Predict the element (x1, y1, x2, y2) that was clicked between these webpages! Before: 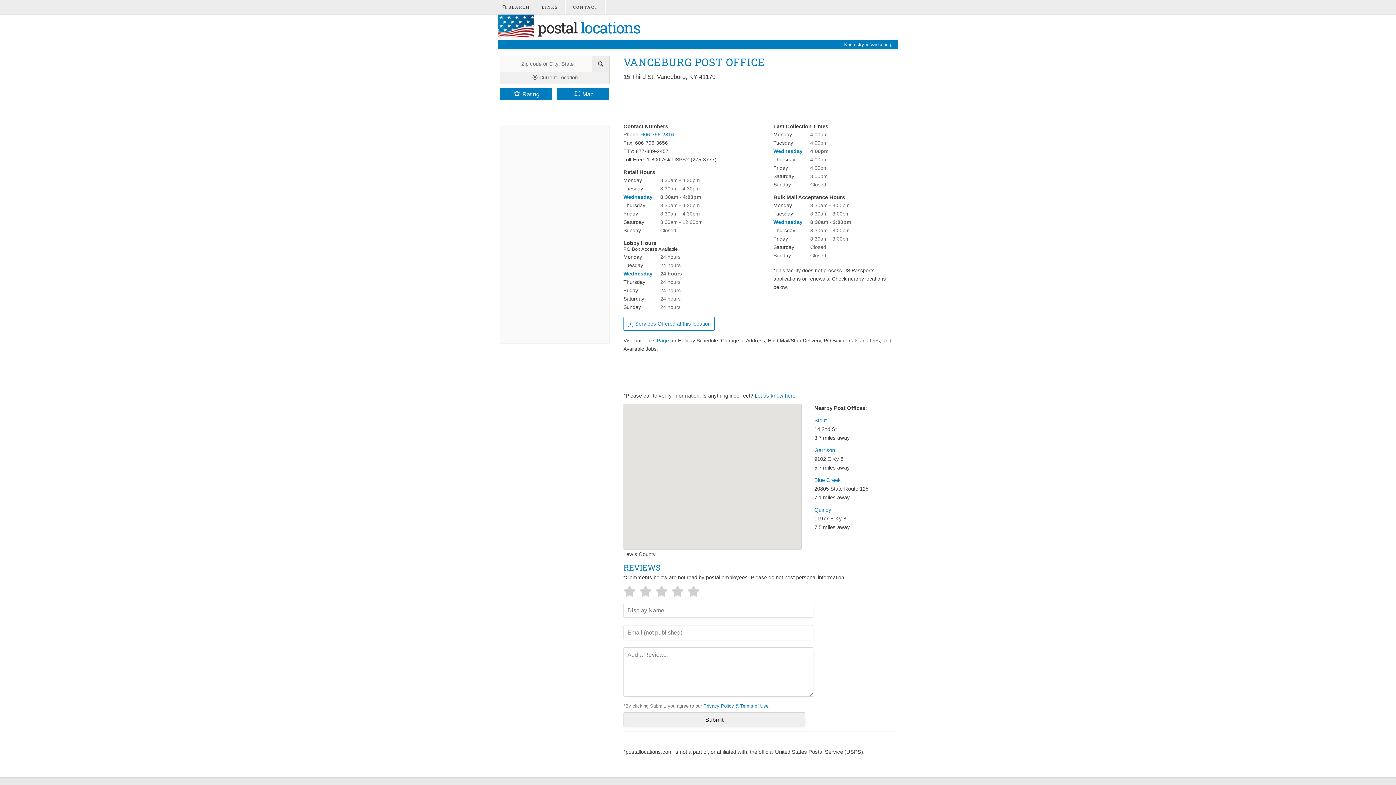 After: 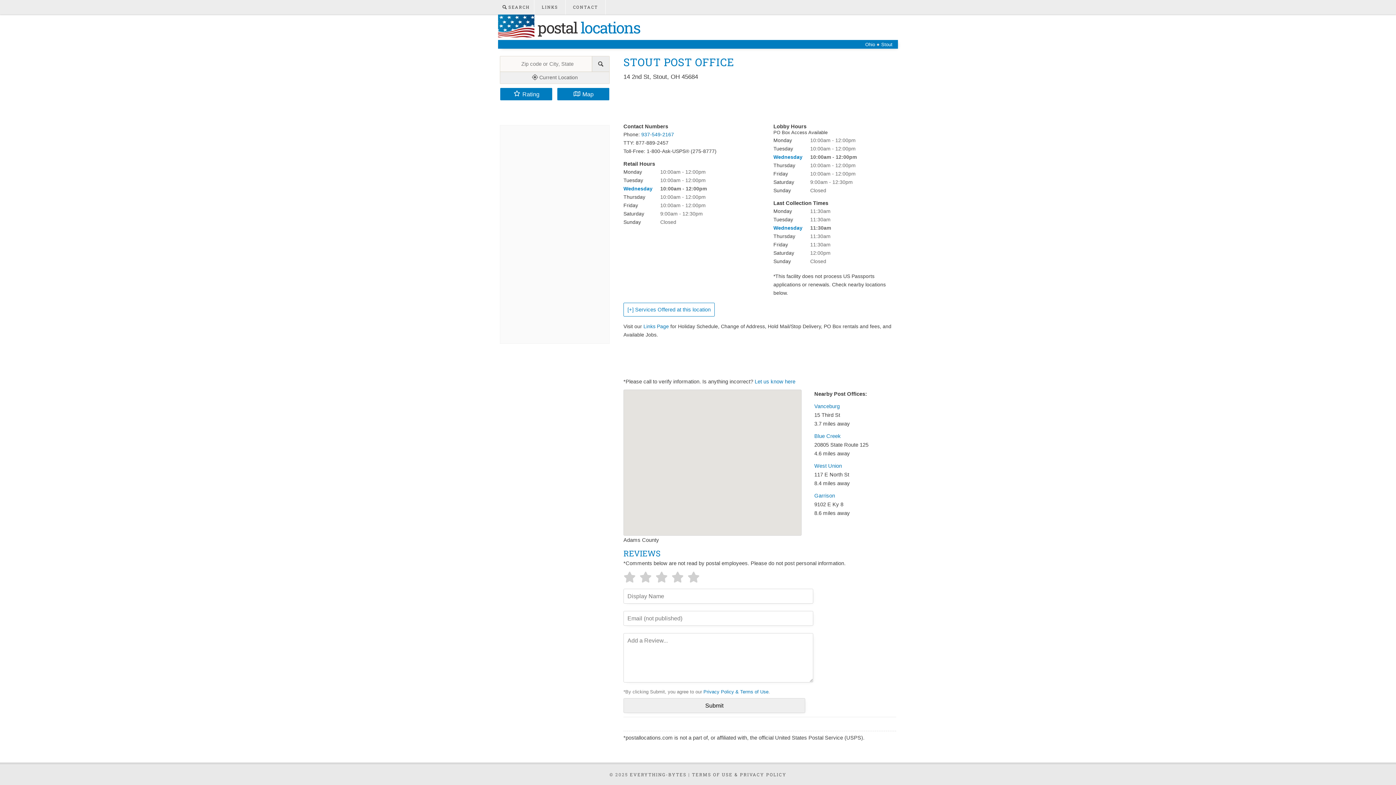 Action: label: Stout bbox: (814, 417, 826, 423)